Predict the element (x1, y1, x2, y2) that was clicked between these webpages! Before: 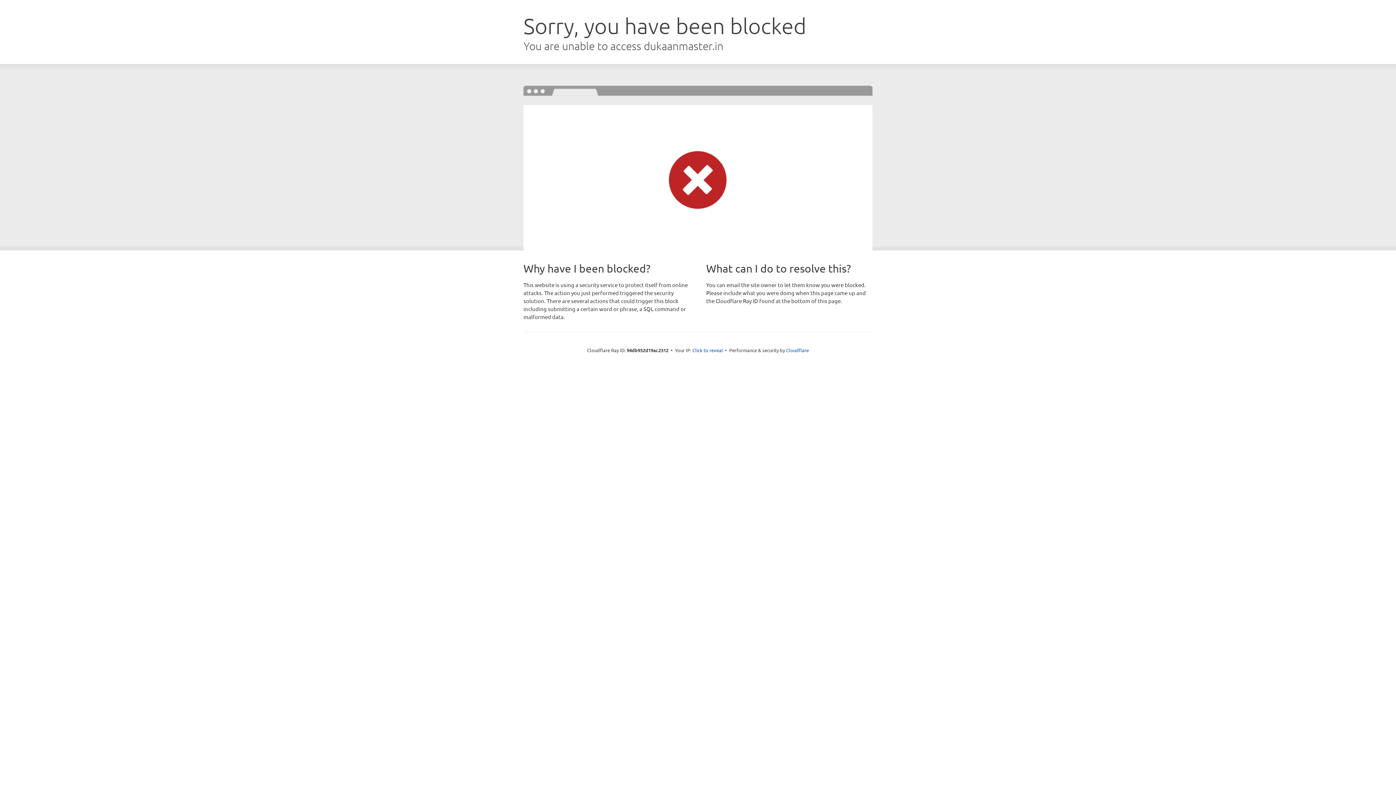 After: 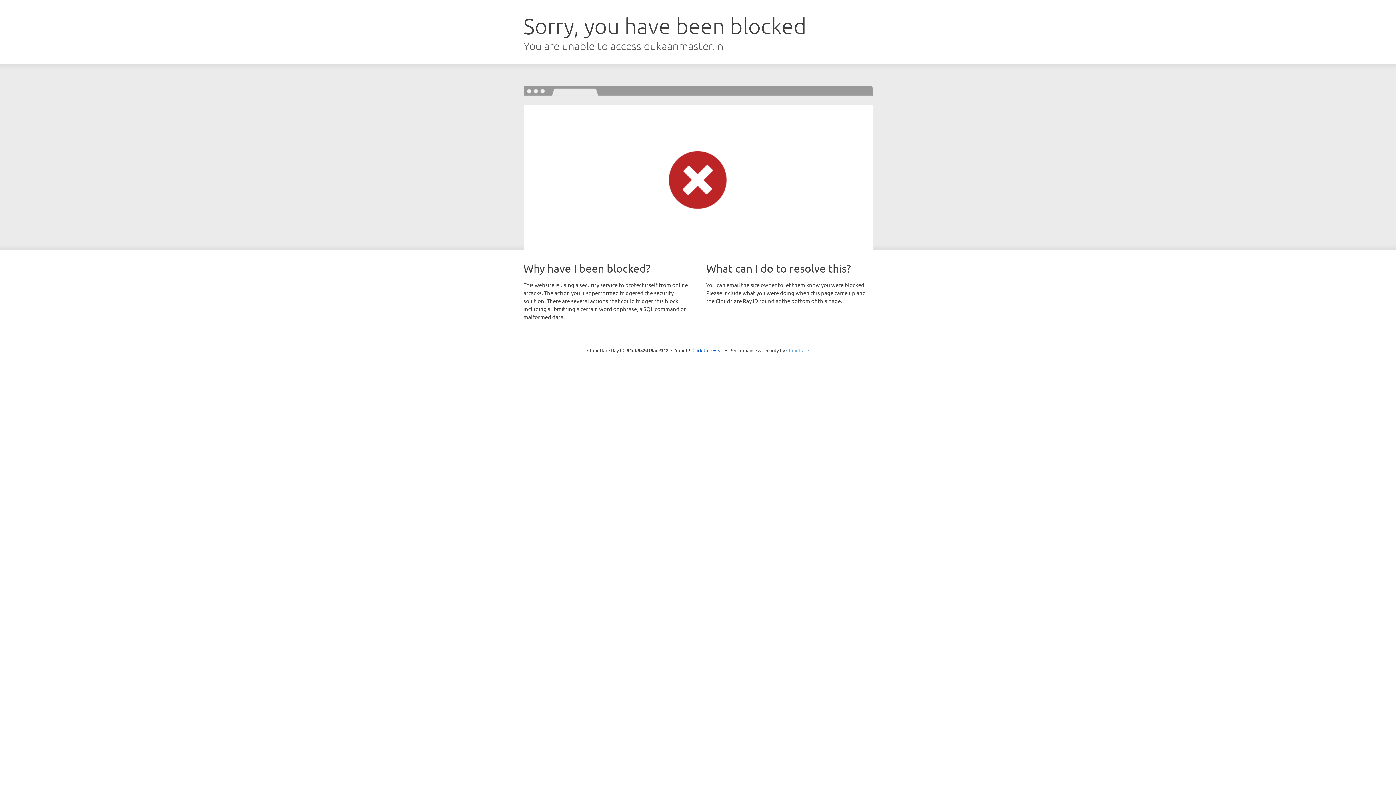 Action: label: Cloudflare bbox: (786, 347, 809, 353)